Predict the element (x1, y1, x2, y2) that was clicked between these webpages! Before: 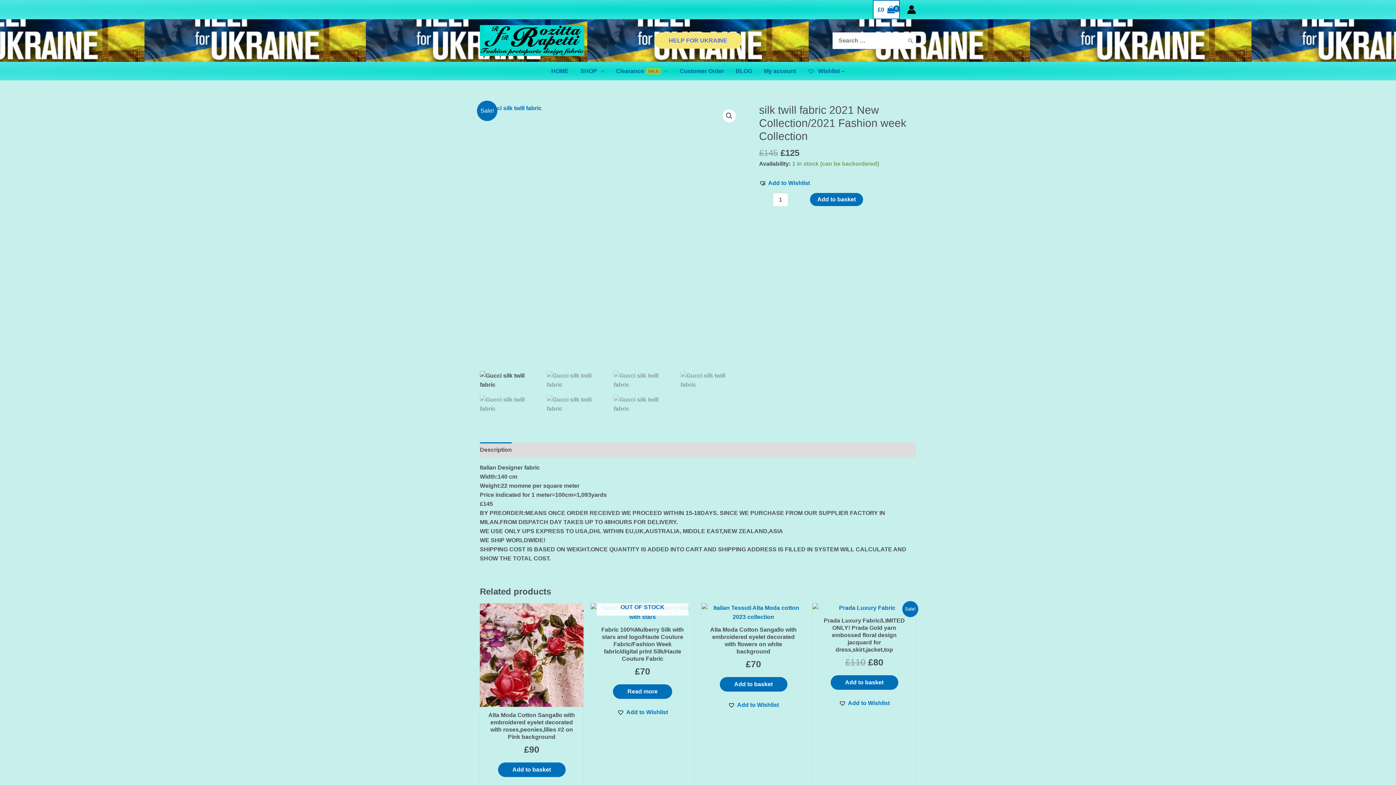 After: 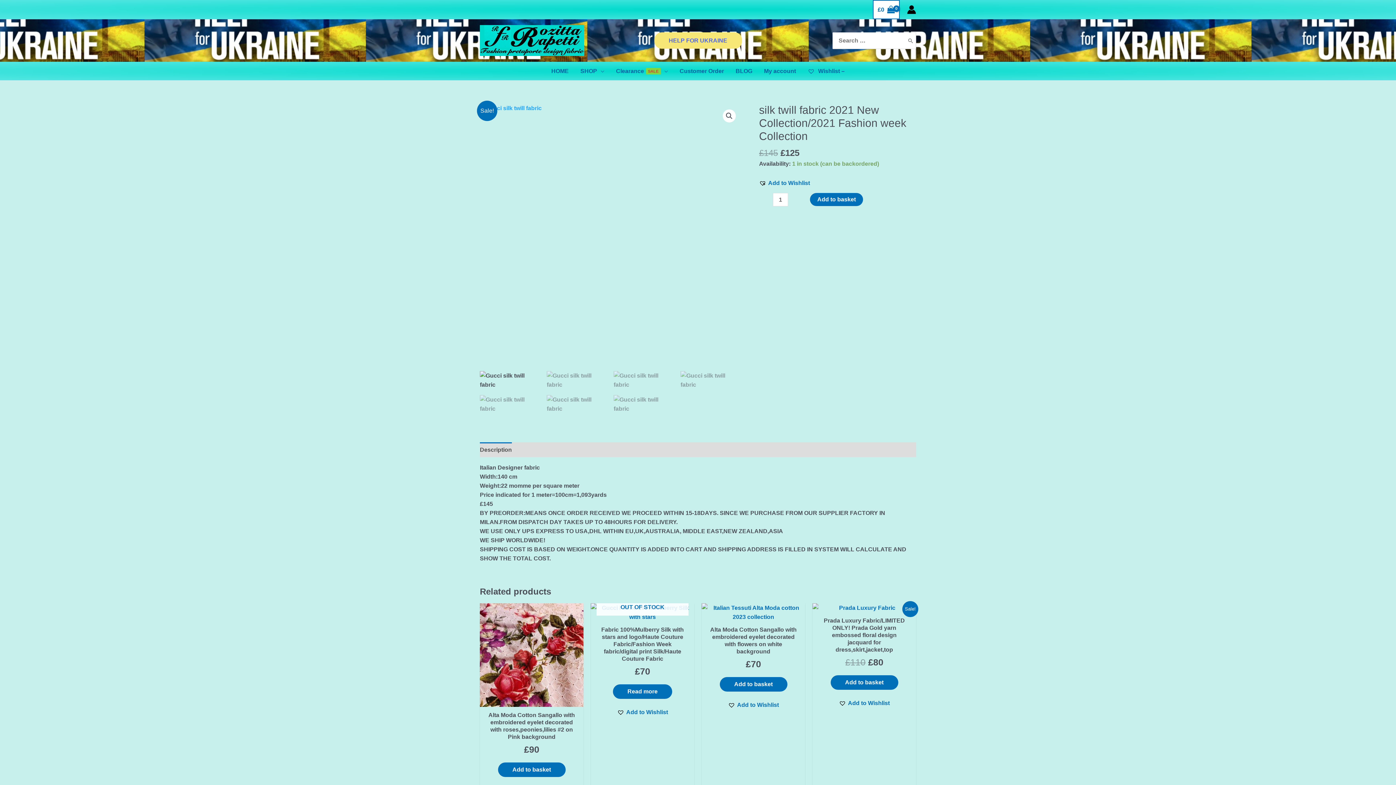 Action: bbox: (480, 103, 741, 112)